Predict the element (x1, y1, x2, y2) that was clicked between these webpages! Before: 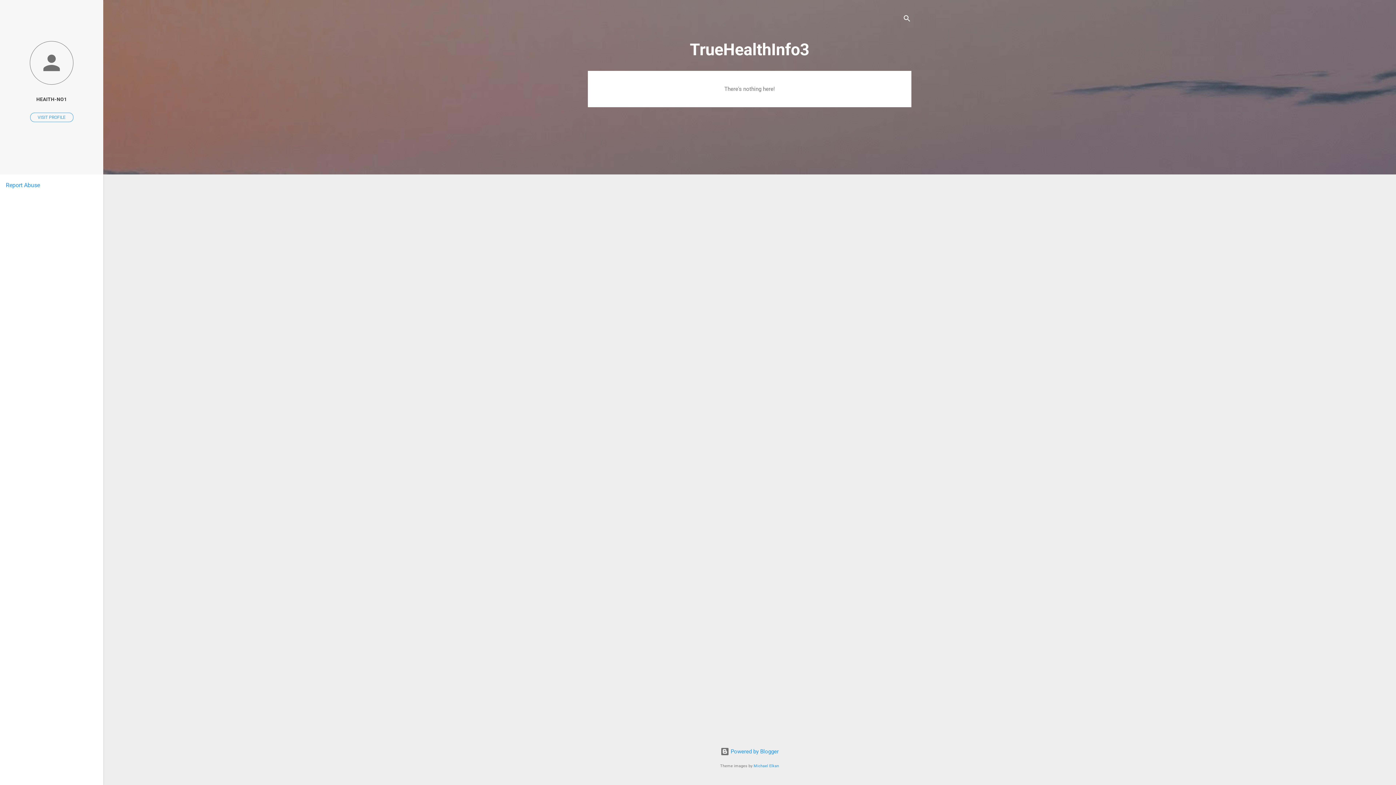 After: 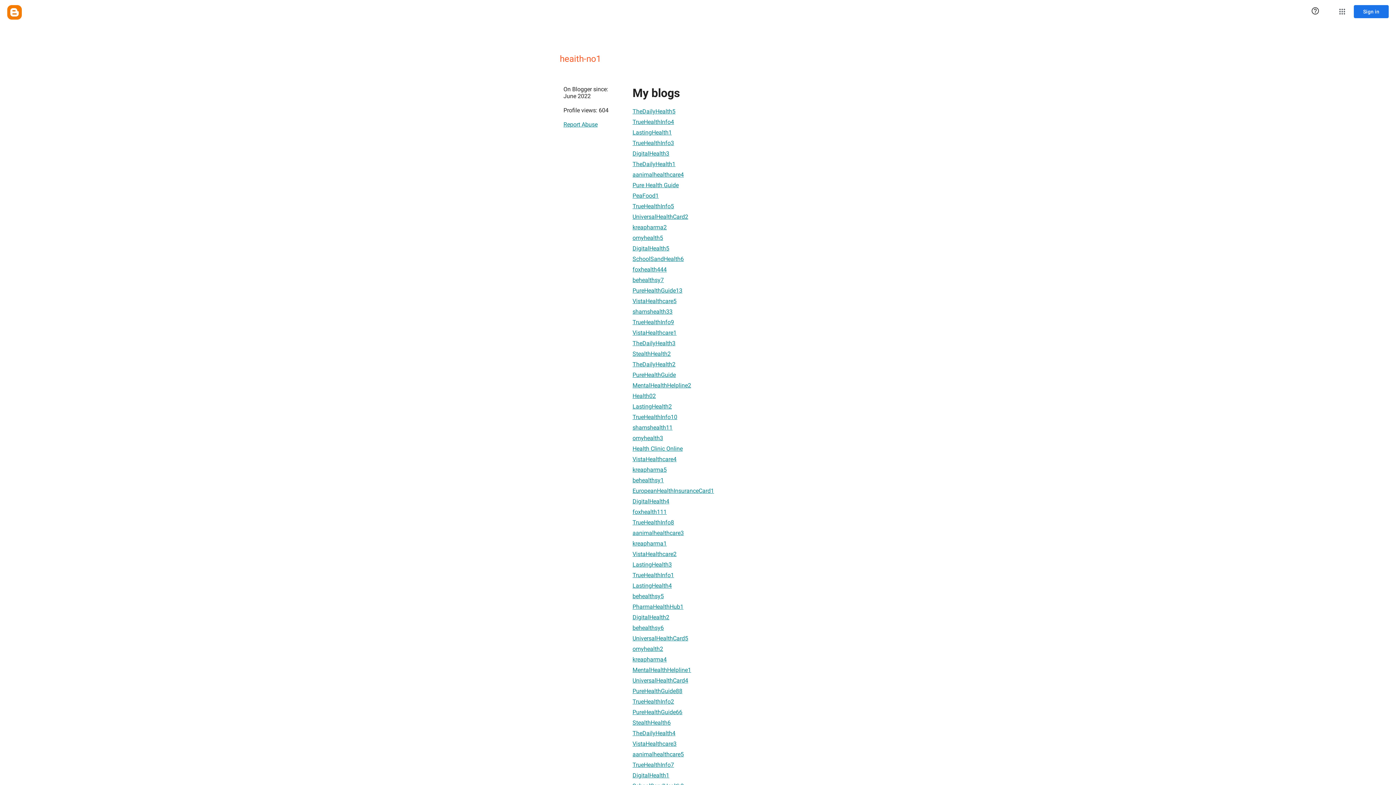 Action: bbox: (30, 112, 73, 122) label: VISIT PROFILE